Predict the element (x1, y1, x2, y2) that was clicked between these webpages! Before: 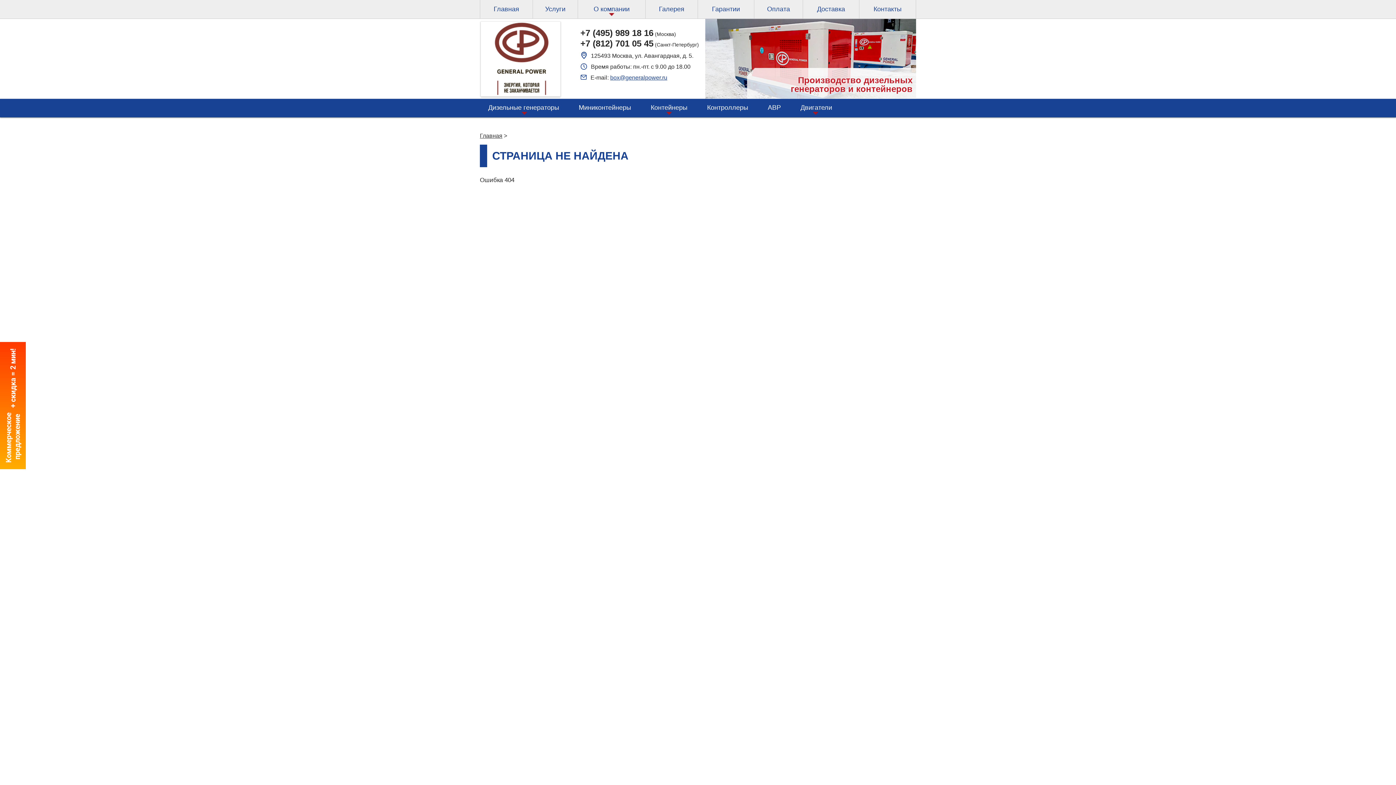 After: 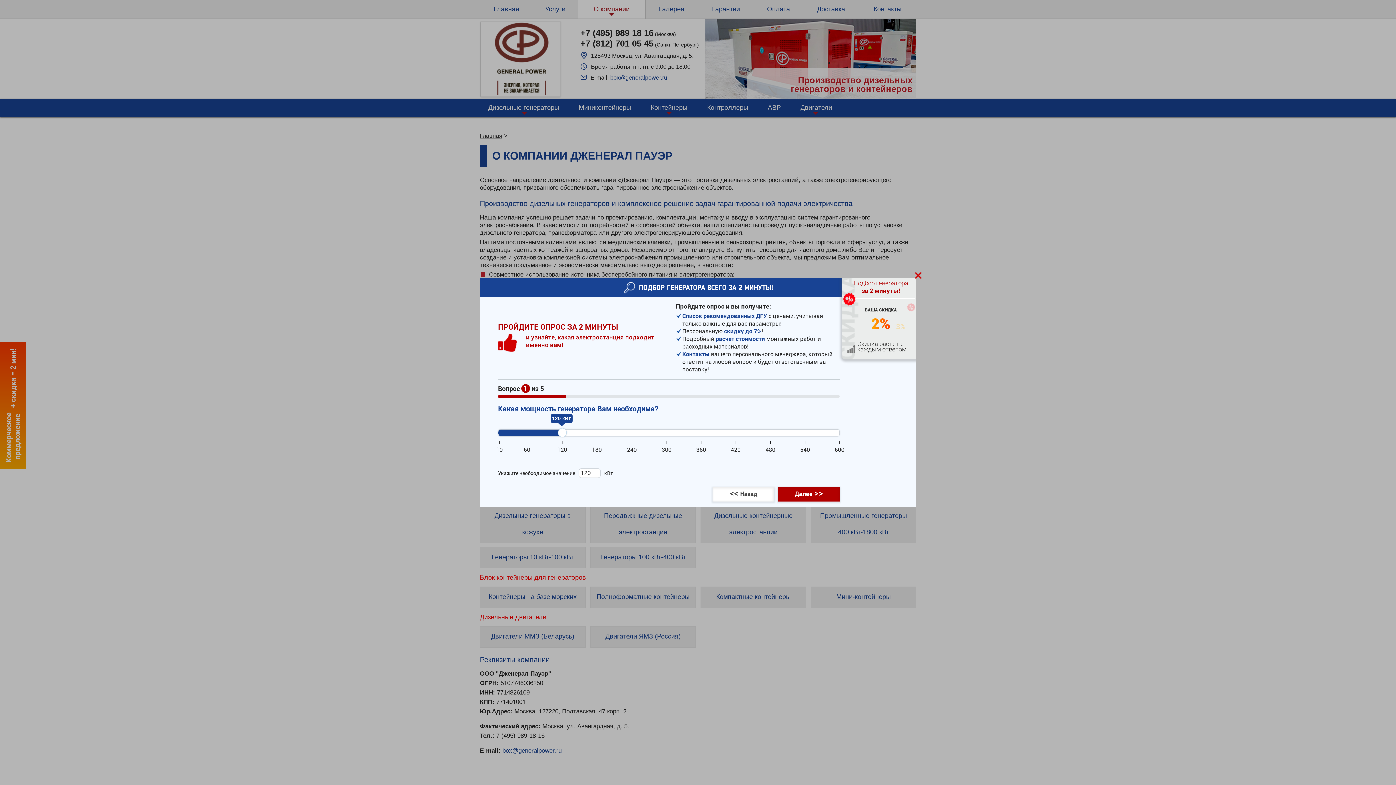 Action: bbox: (578, 0, 645, 18) label: О компании